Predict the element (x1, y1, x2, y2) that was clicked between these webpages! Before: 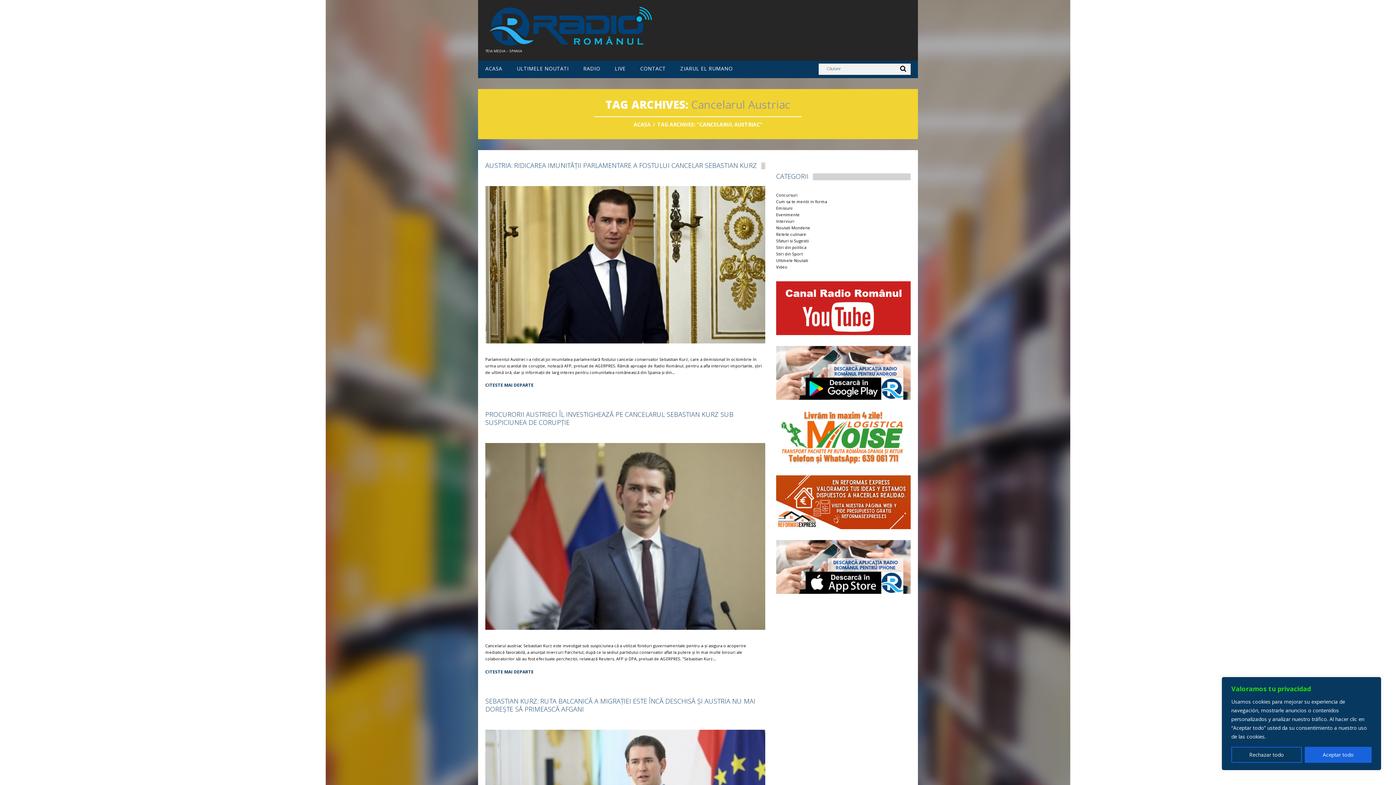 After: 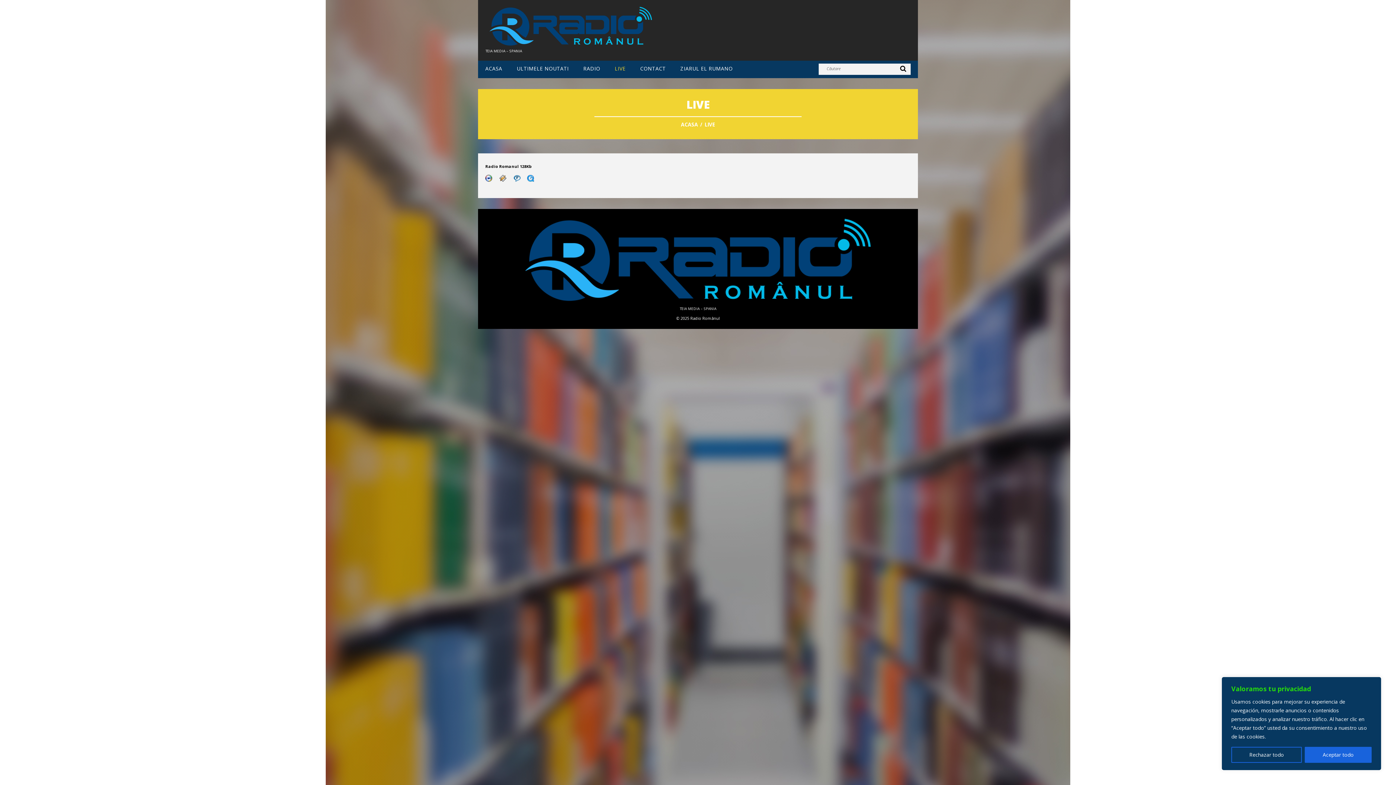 Action: bbox: (614, 65, 625, 71) label: LIVE